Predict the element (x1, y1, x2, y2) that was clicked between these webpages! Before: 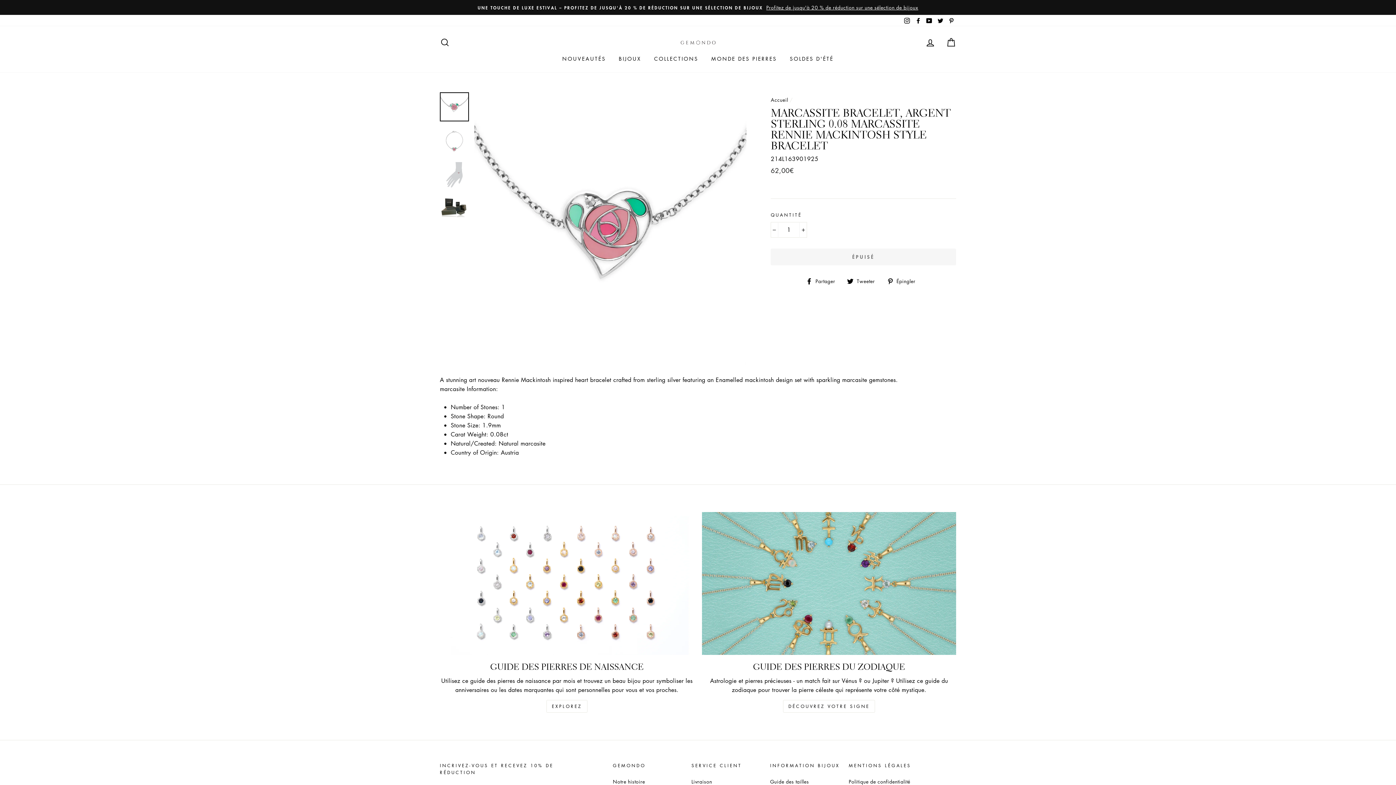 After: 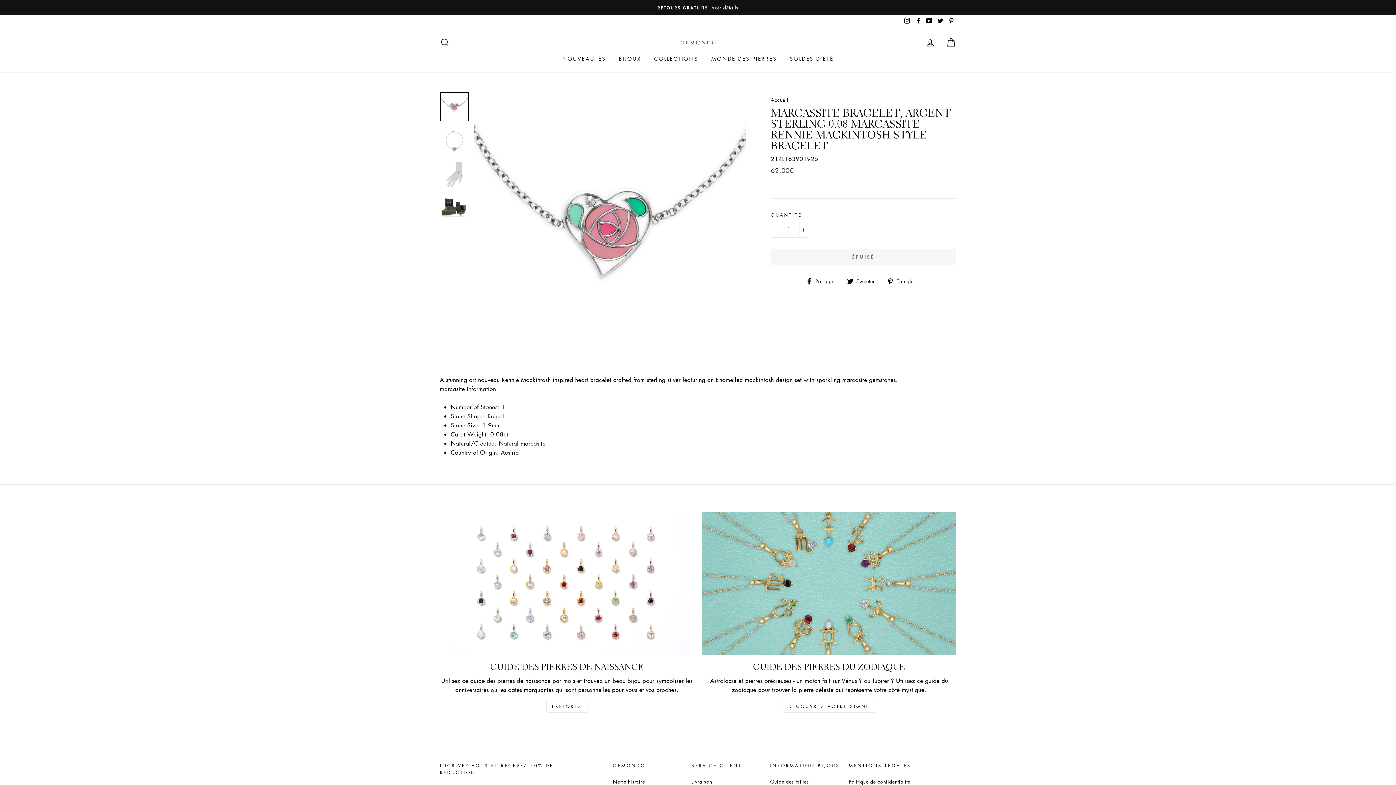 Action: bbox: (913, 14, 923, 26) label: Facebook